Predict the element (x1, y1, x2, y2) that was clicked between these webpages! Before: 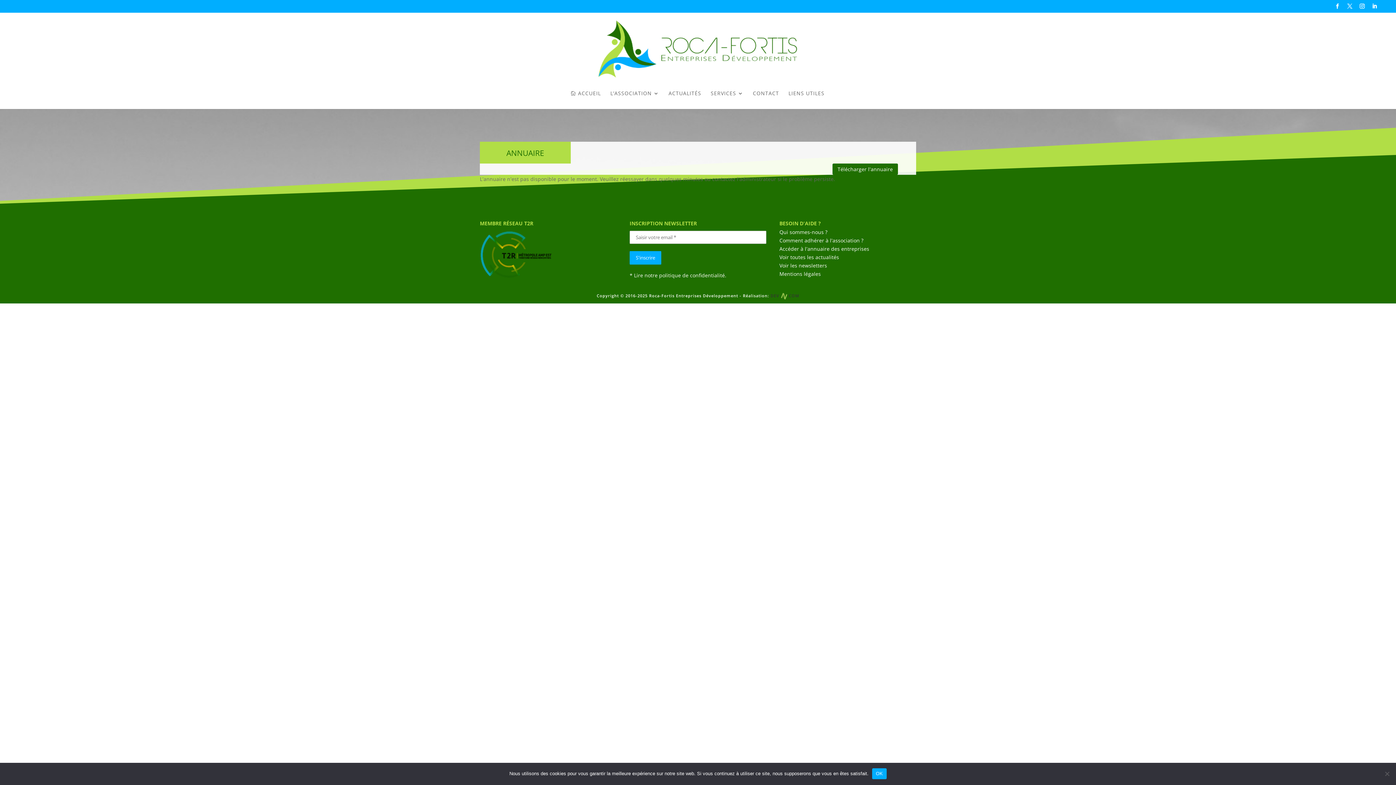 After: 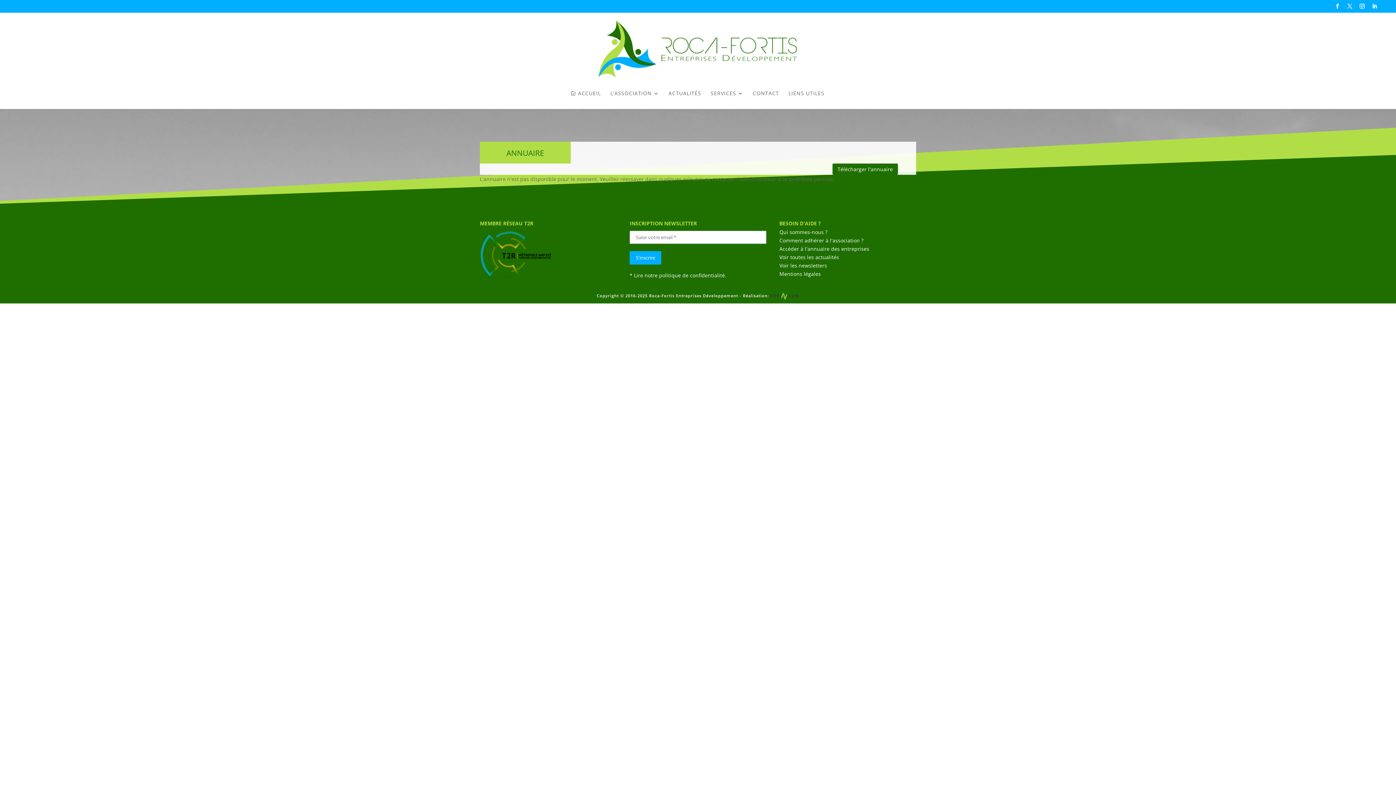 Action: bbox: (872, 768, 886, 779) label: OK